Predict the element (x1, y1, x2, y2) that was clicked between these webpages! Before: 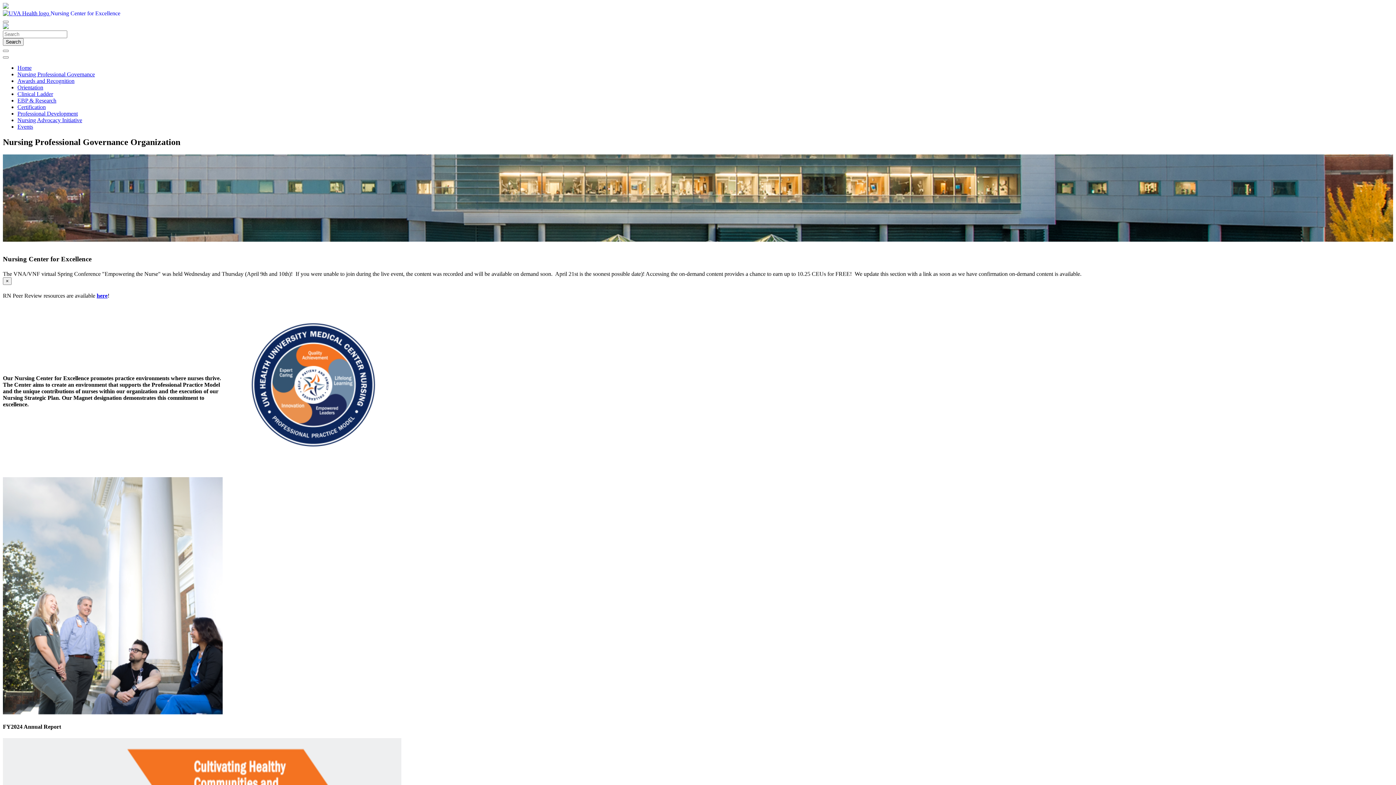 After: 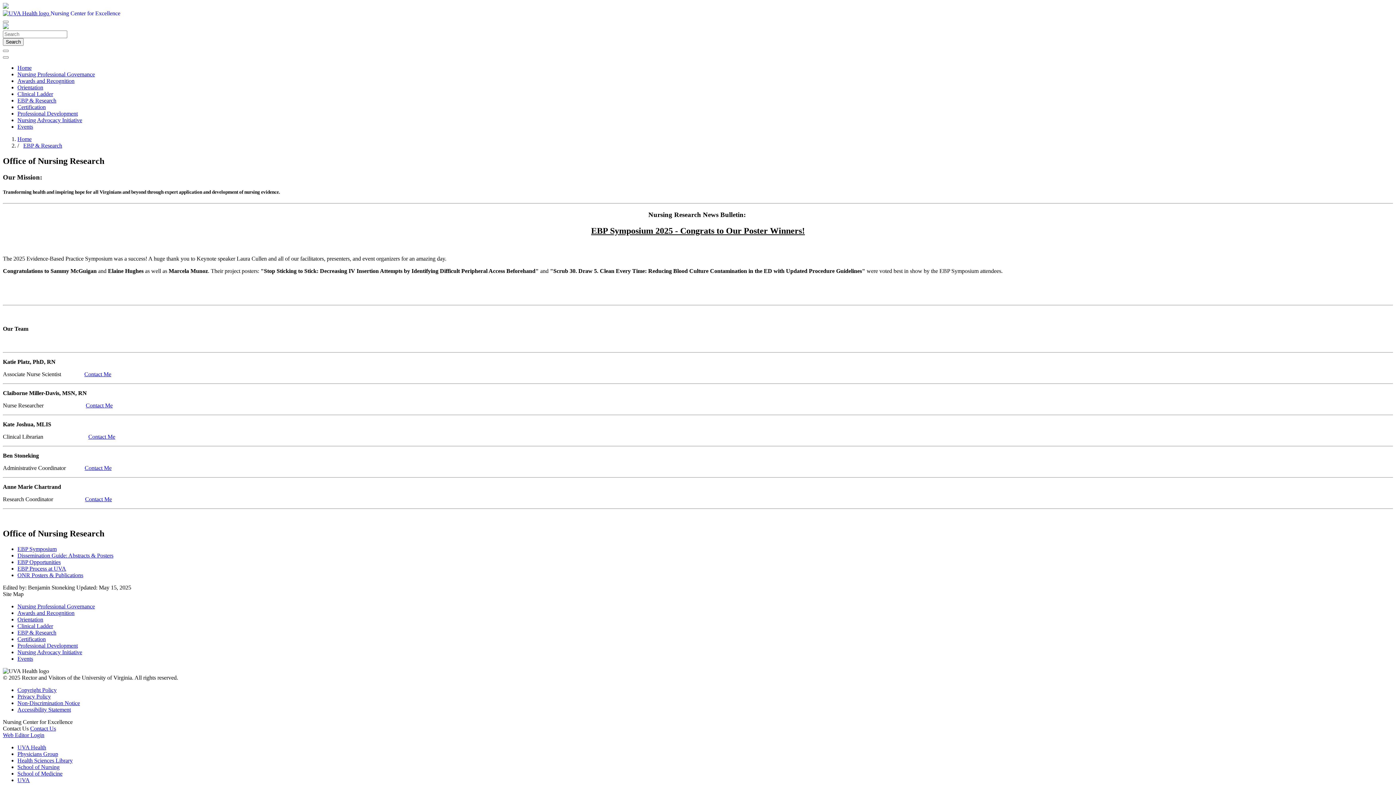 Action: label: EBP & Research bbox: (17, 97, 56, 103)